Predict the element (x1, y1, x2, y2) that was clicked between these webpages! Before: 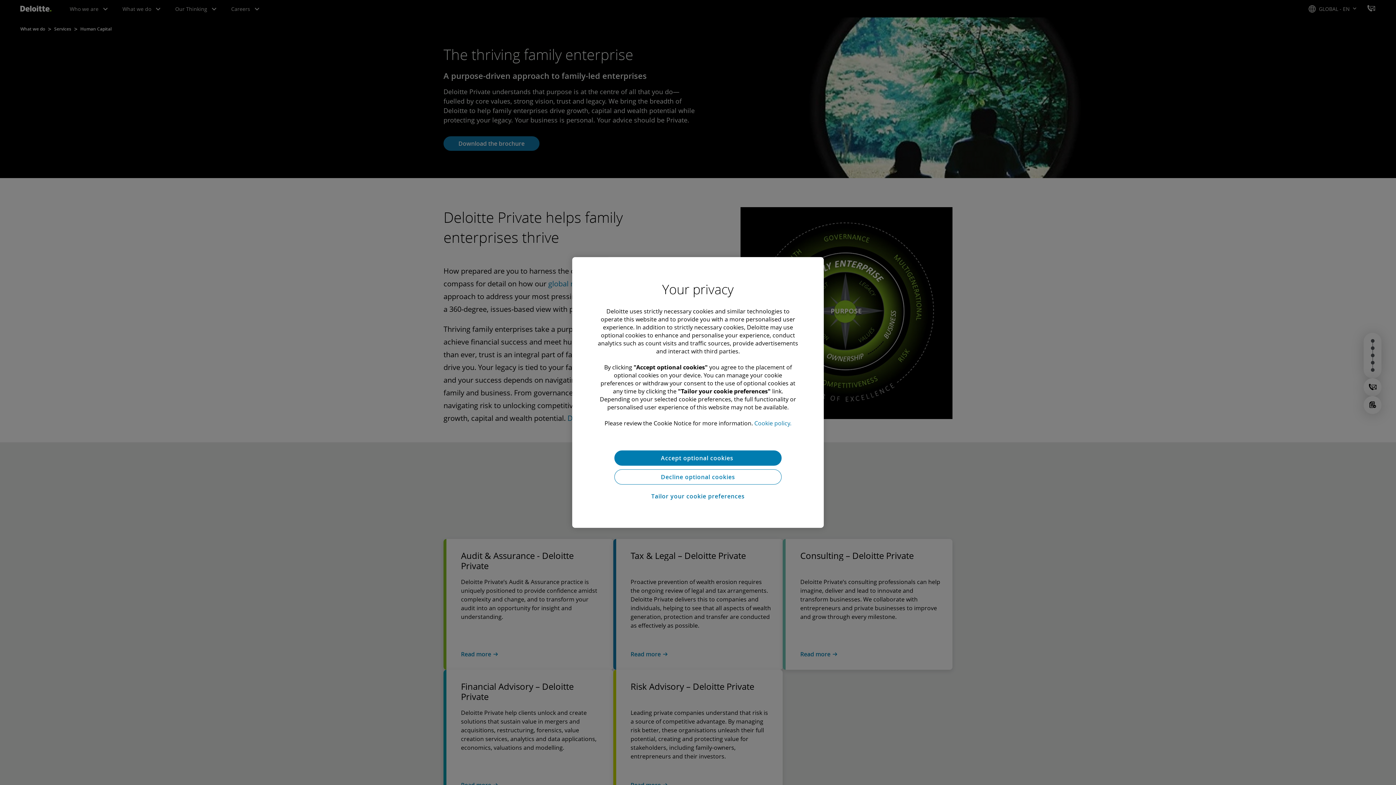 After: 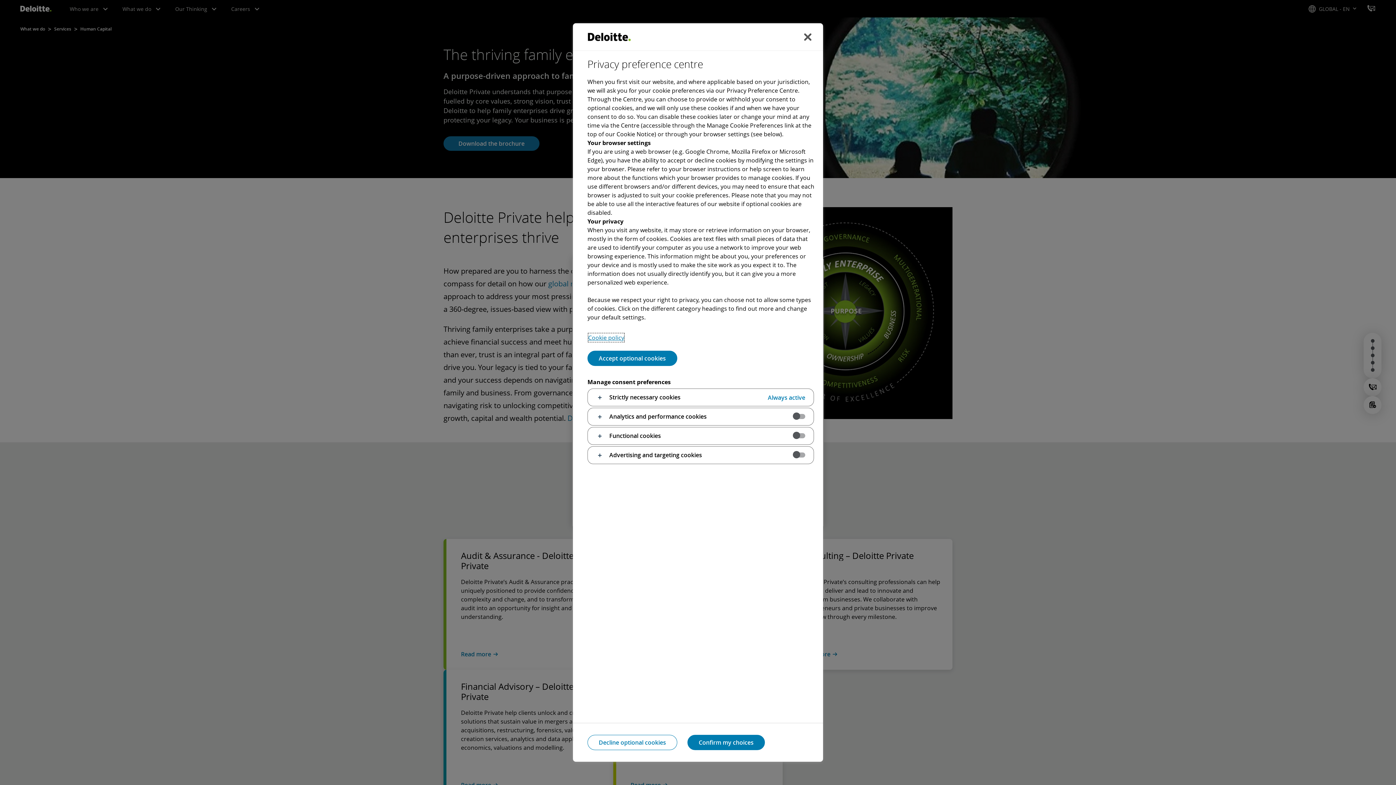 Action: label: Tailor your cookie preferences bbox: (614, 488, 781, 504)